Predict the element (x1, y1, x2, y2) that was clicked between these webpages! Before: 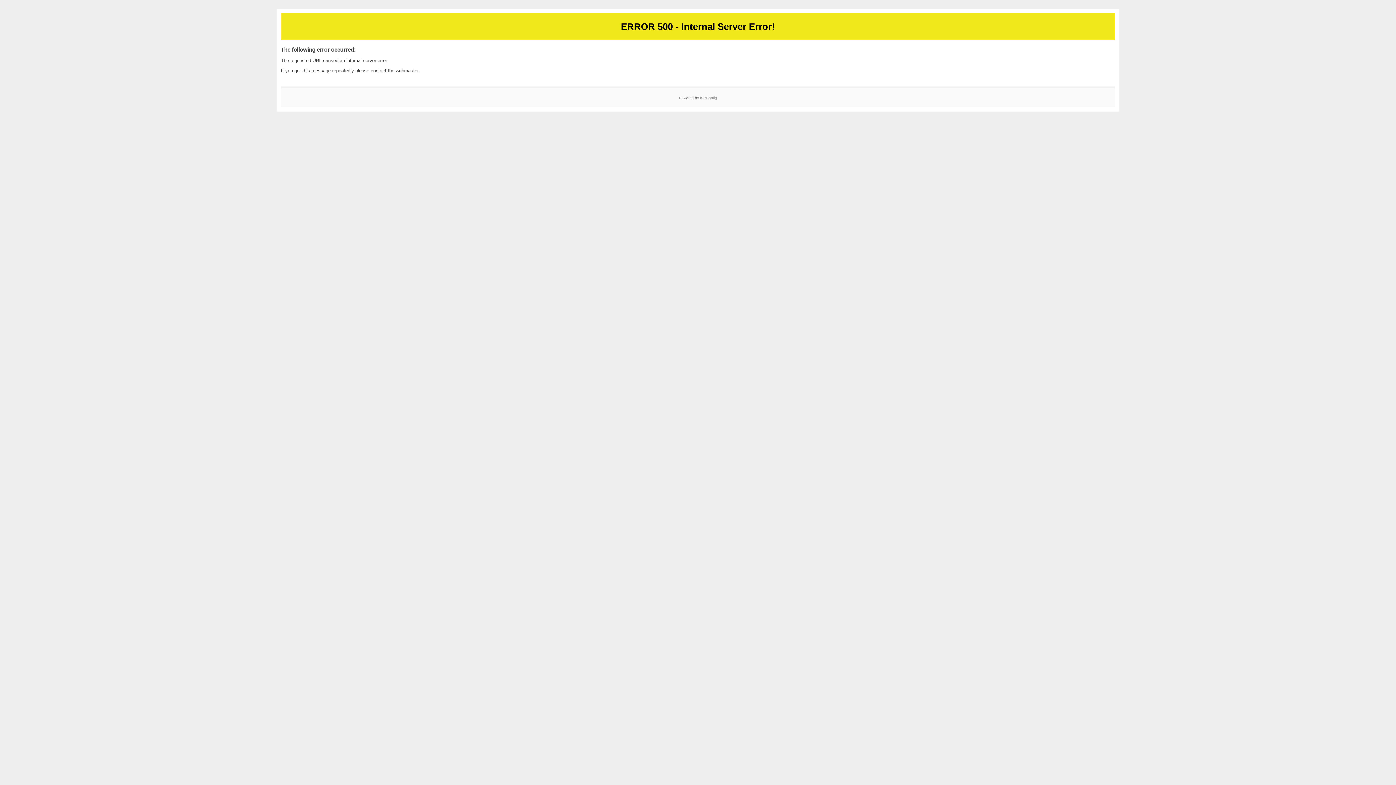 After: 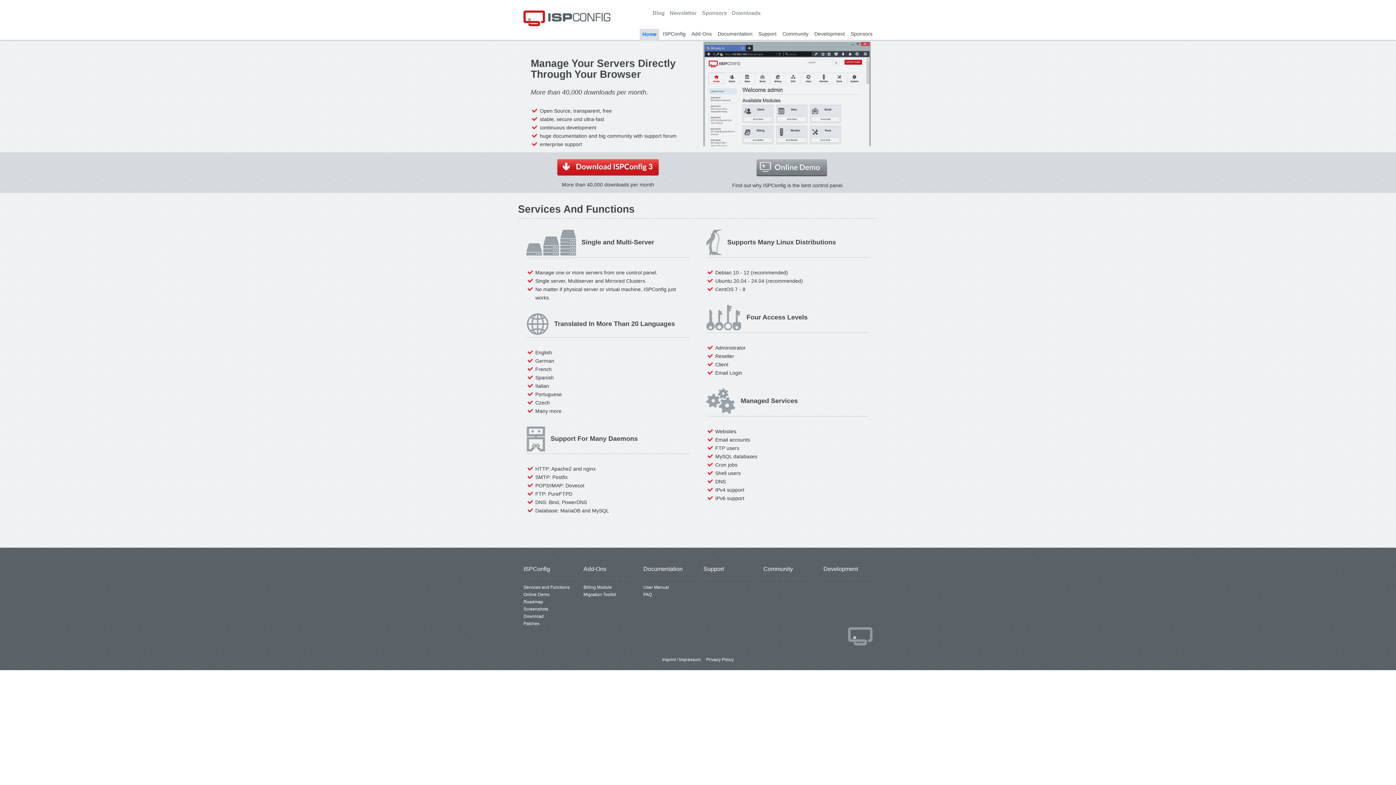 Action: label: ISPConfig bbox: (700, 95, 717, 99)